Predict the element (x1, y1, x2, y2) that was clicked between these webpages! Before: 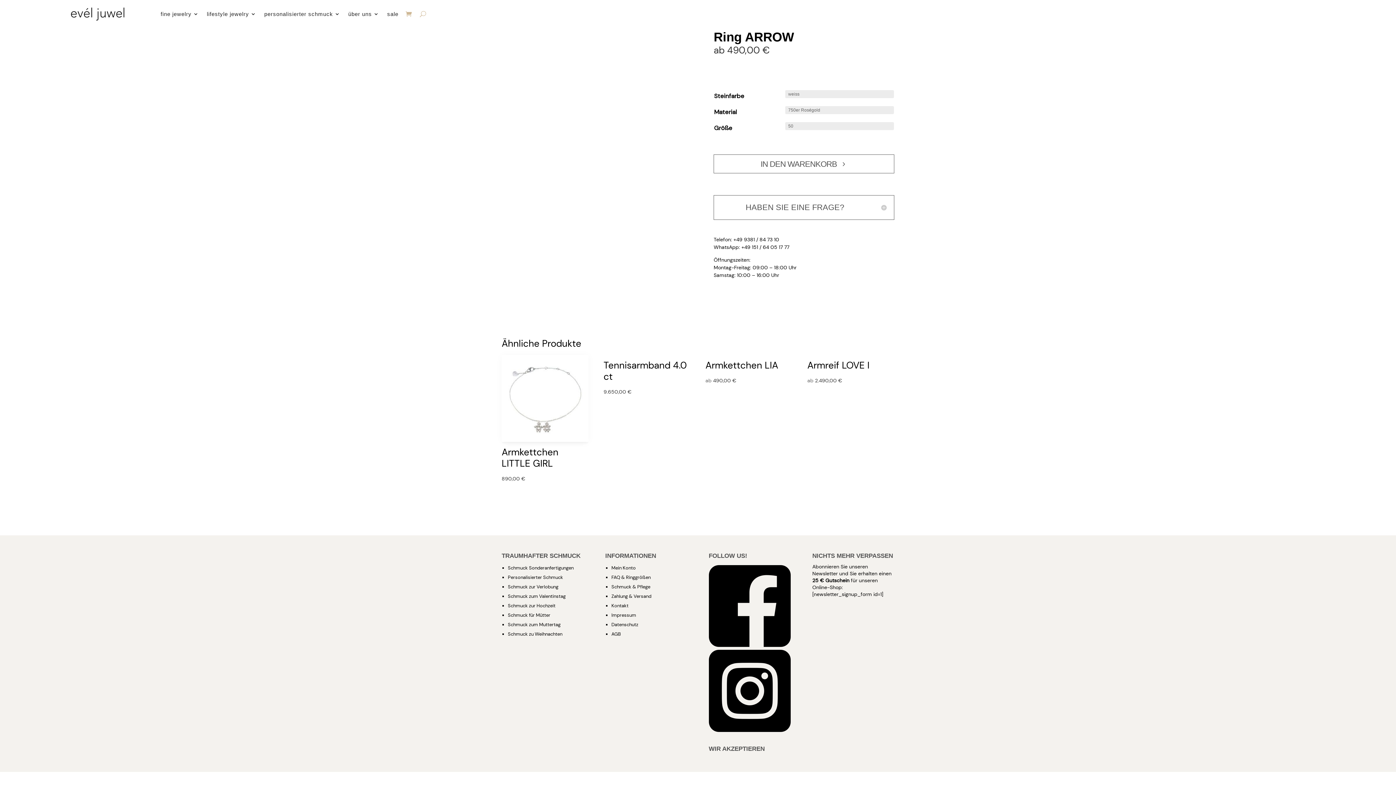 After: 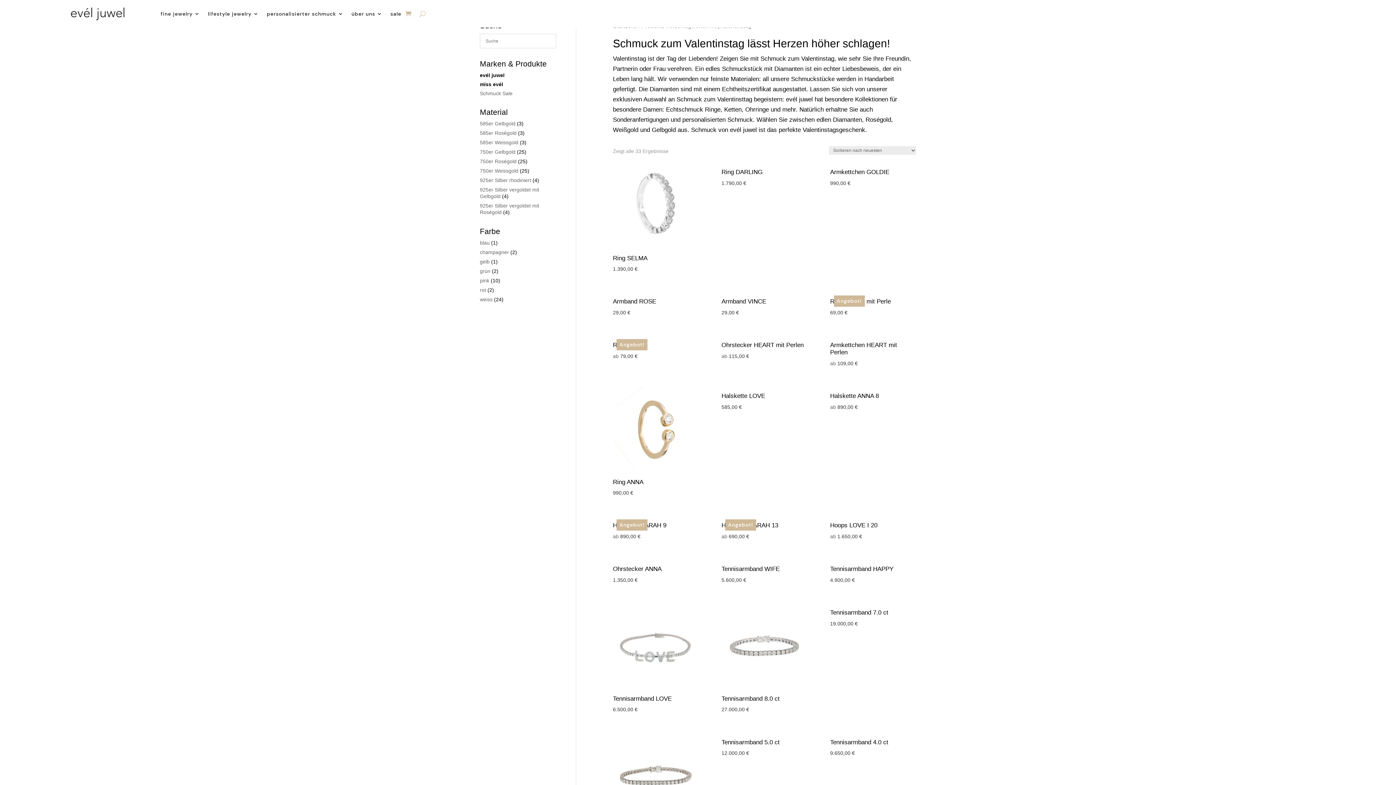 Action: label: Schmuck zum Valentinstag bbox: (508, 593, 565, 599)